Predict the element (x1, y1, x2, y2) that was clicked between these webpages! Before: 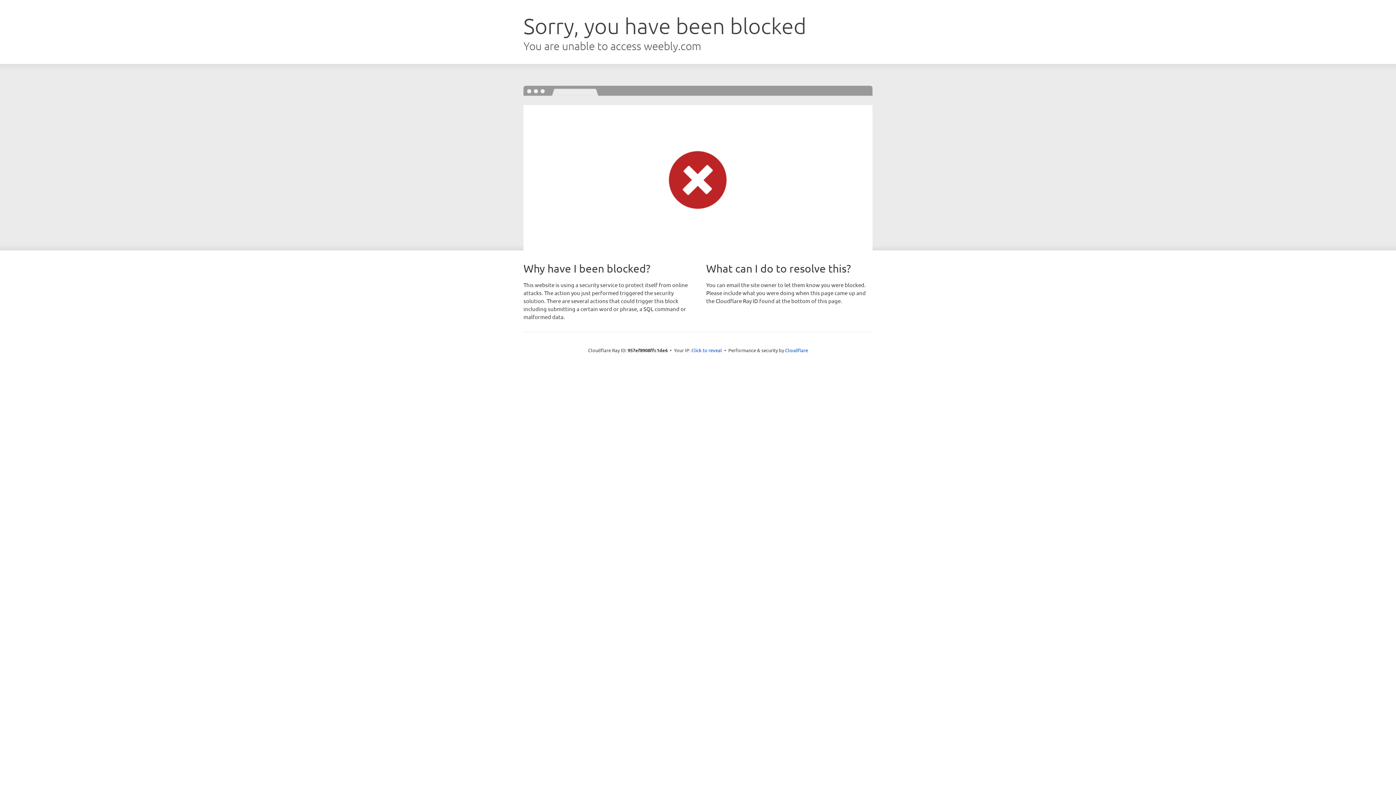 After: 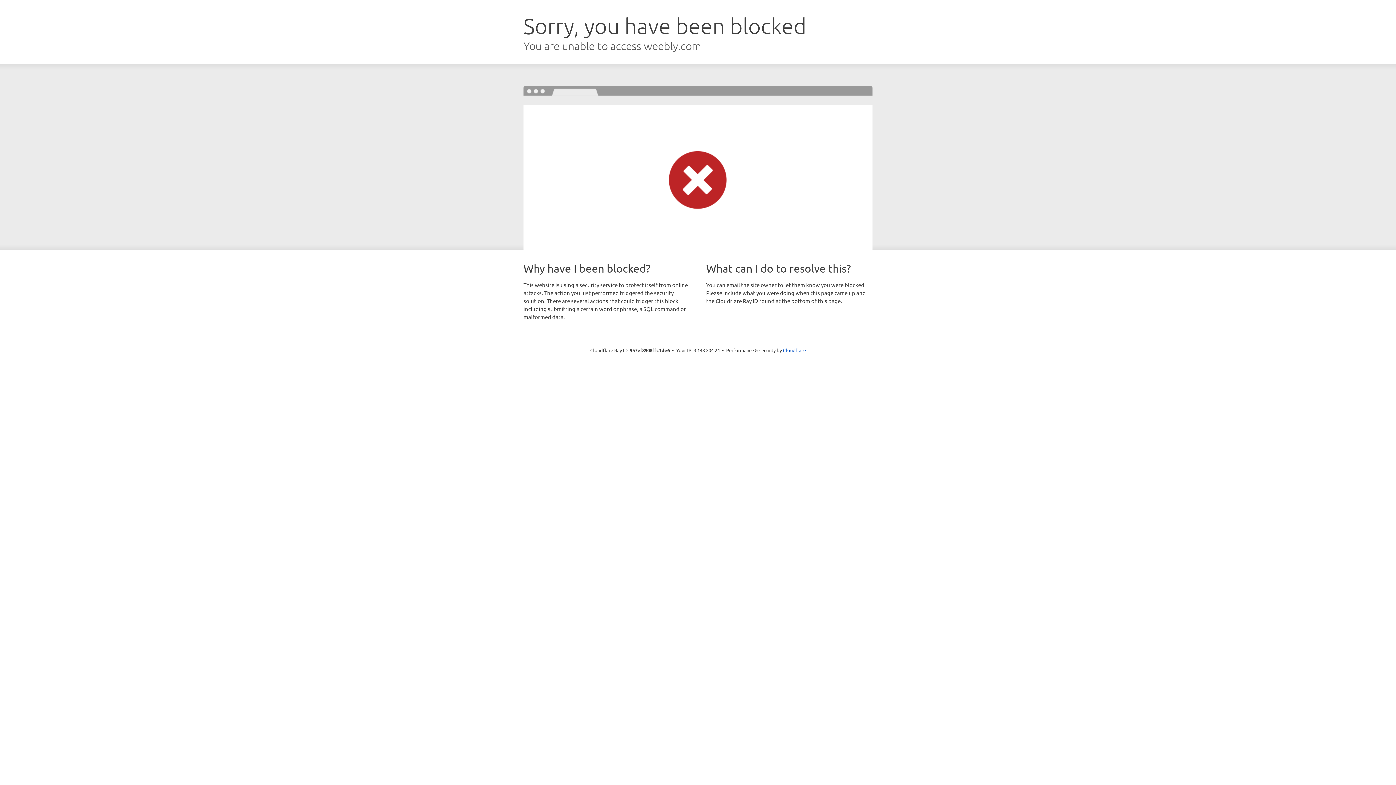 Action: label: Click to reveal bbox: (691, 346, 722, 353)